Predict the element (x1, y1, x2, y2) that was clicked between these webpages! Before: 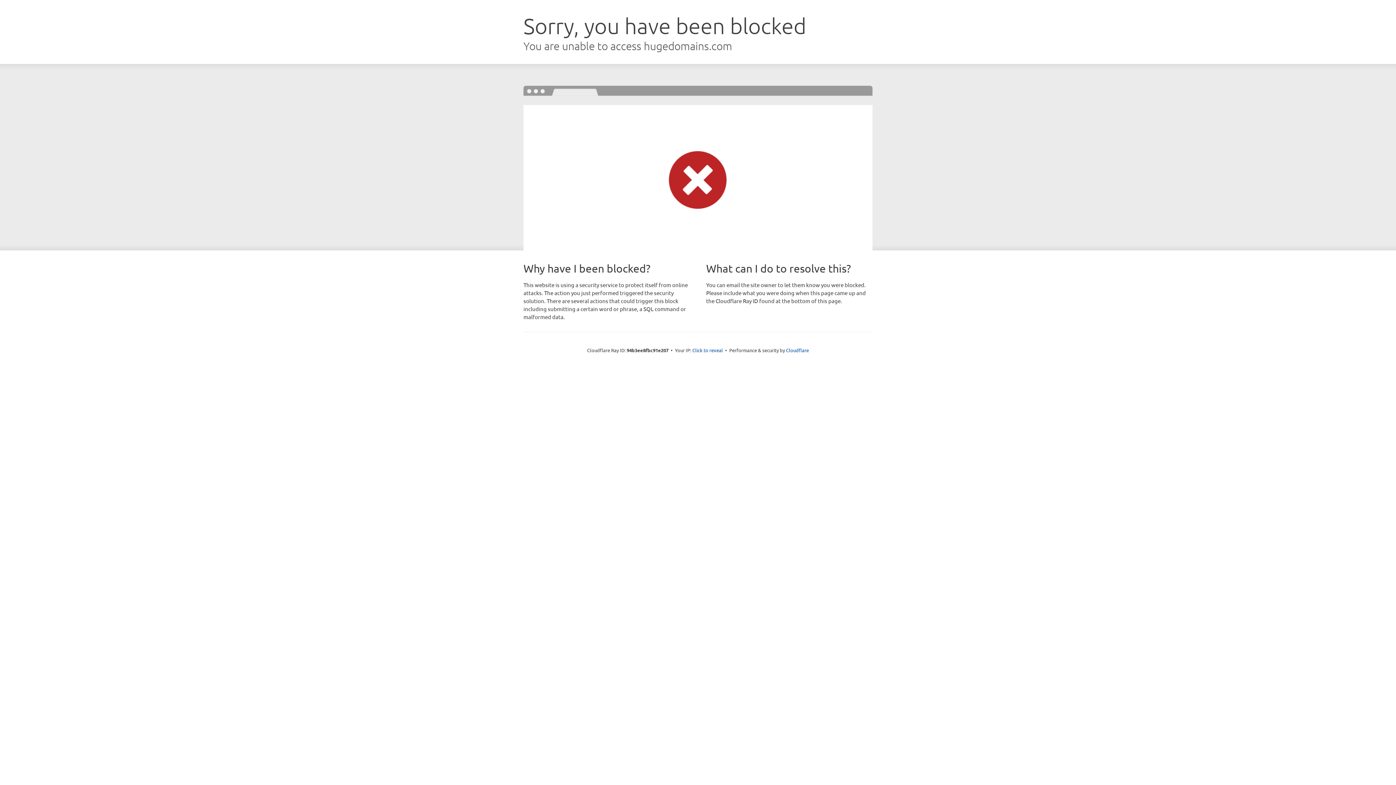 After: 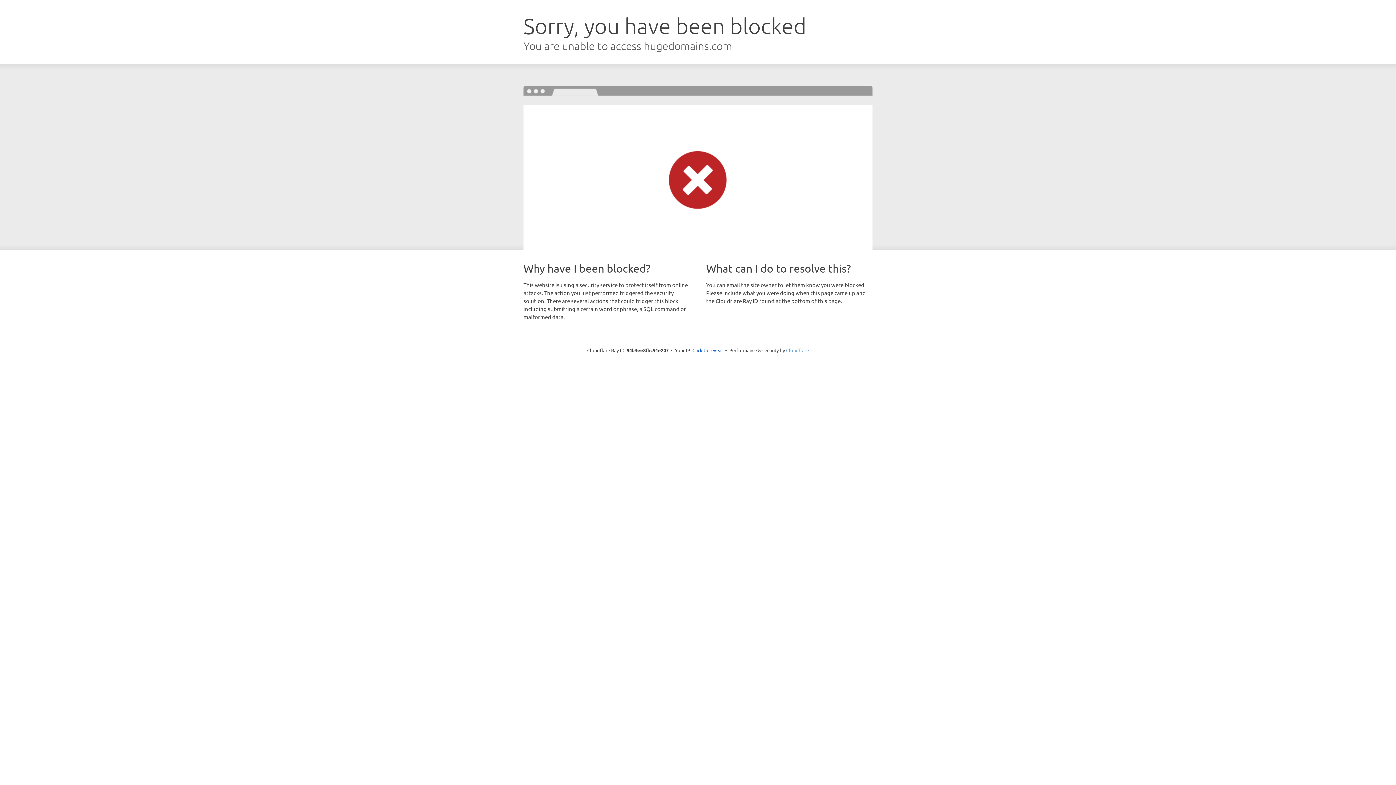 Action: label: Cloudflare bbox: (786, 347, 809, 353)